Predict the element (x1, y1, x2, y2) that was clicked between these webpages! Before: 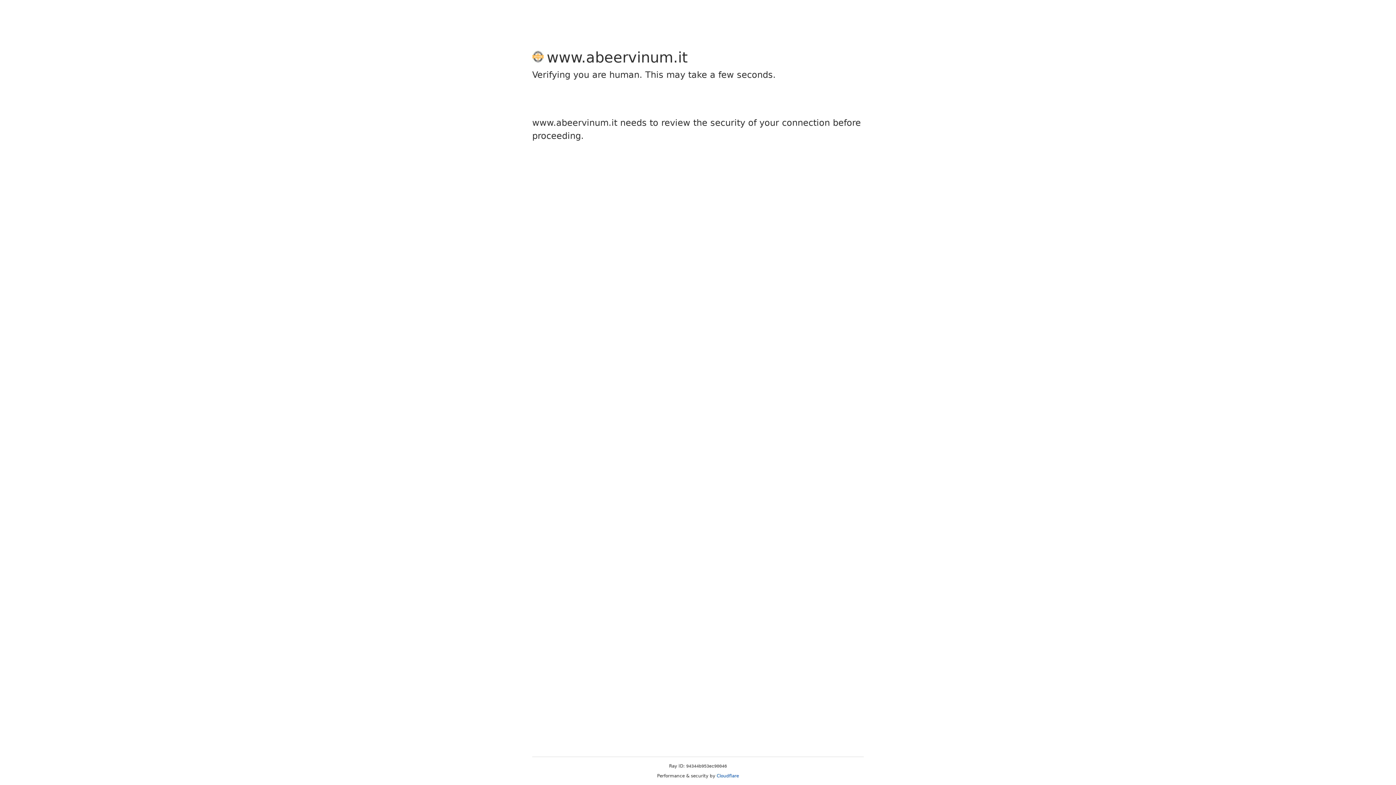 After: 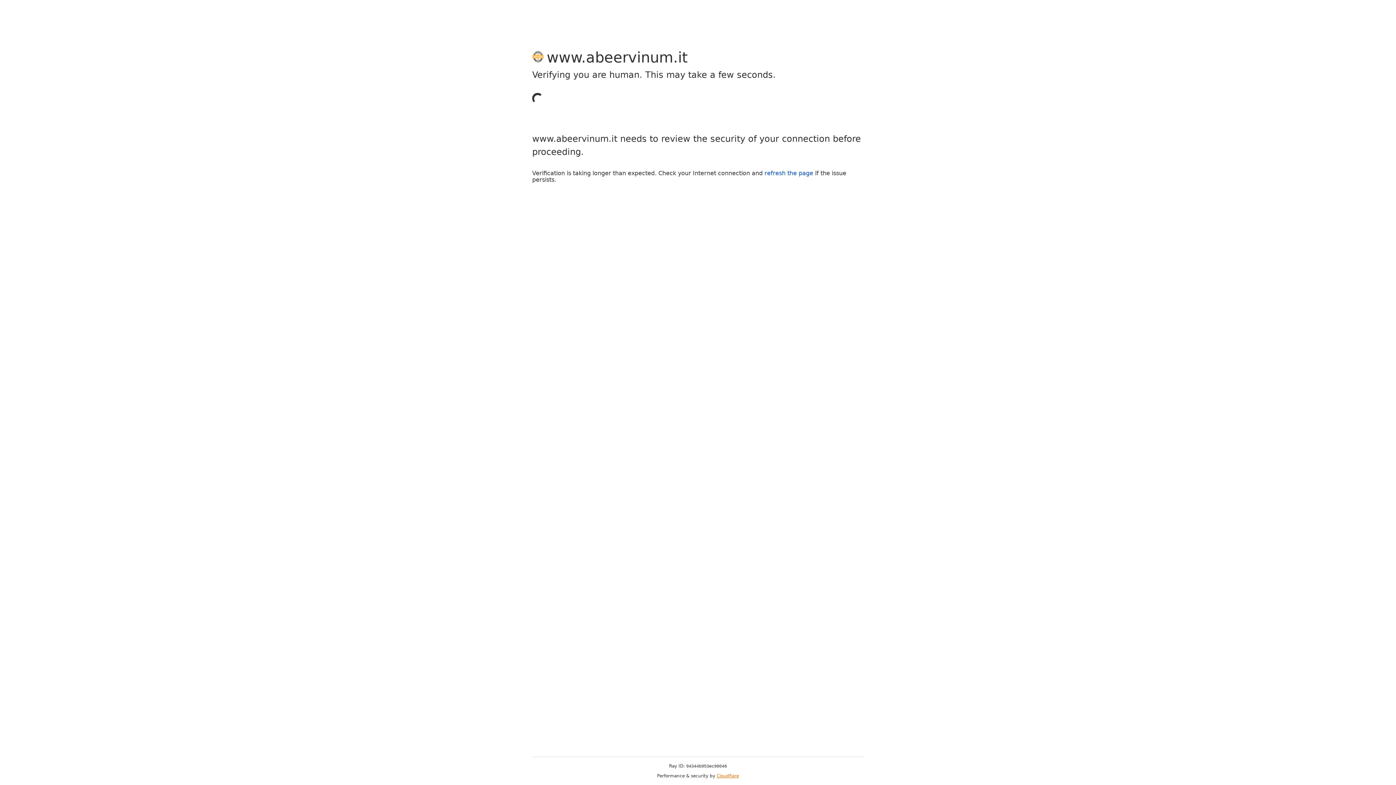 Action: label: Cloudflare bbox: (716, 773, 739, 778)